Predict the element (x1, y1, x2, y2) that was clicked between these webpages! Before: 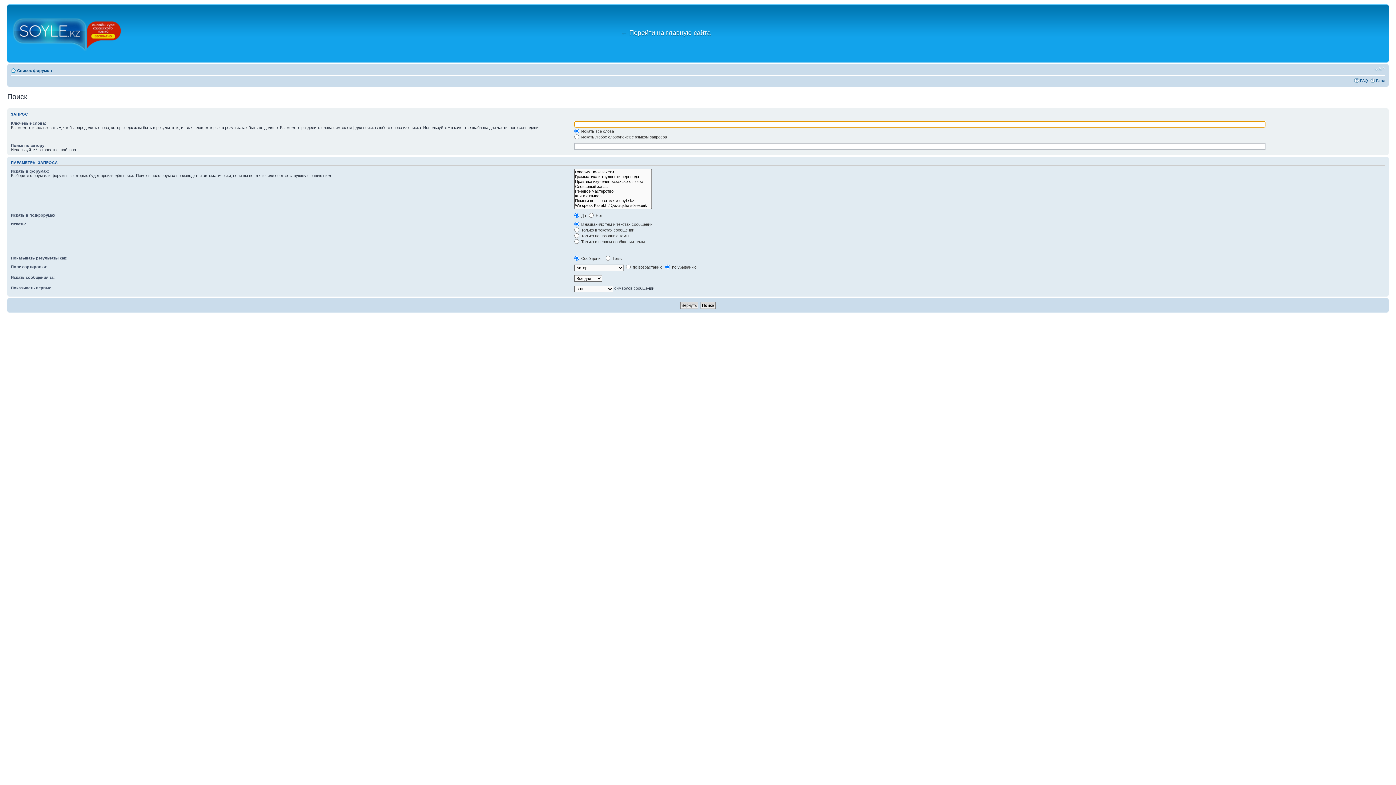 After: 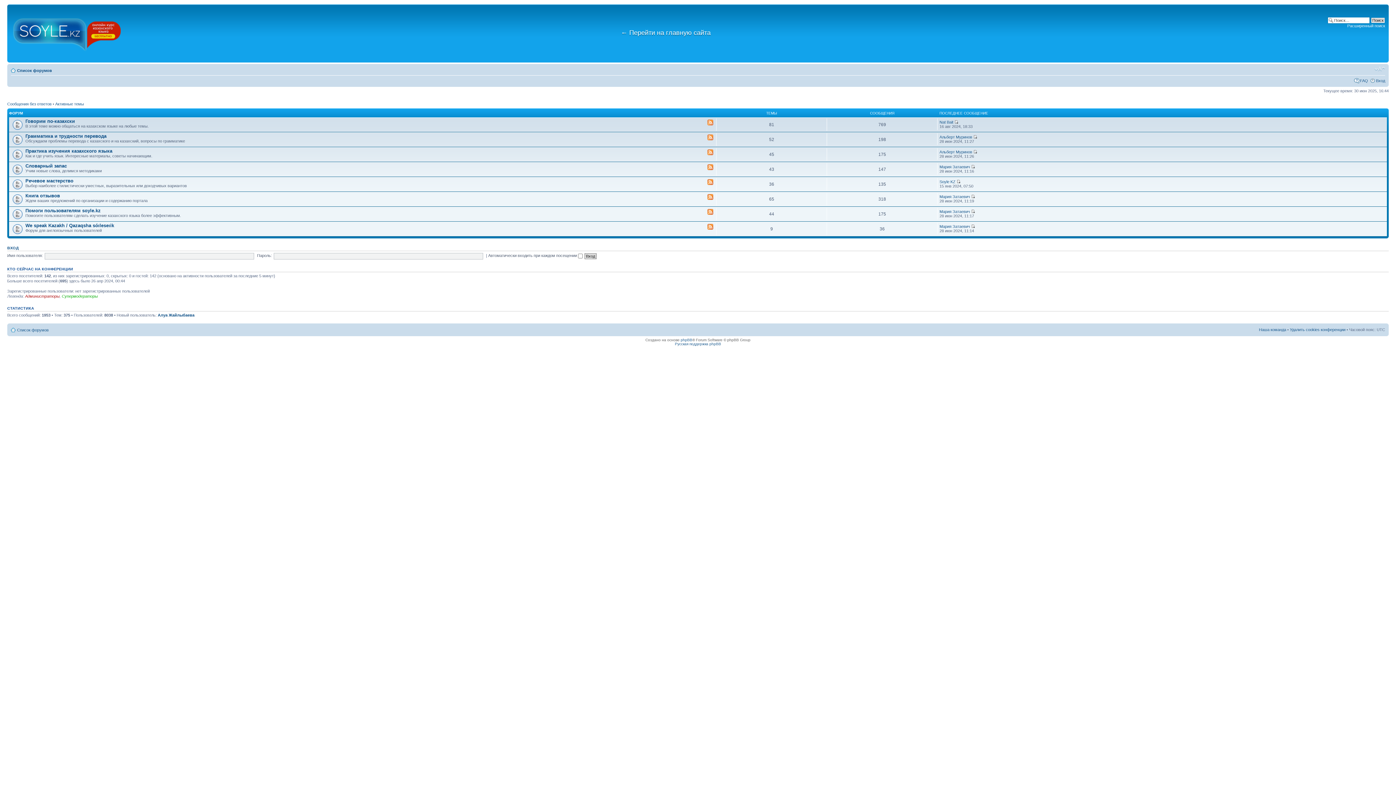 Action: bbox: (9, 6, 125, 60)